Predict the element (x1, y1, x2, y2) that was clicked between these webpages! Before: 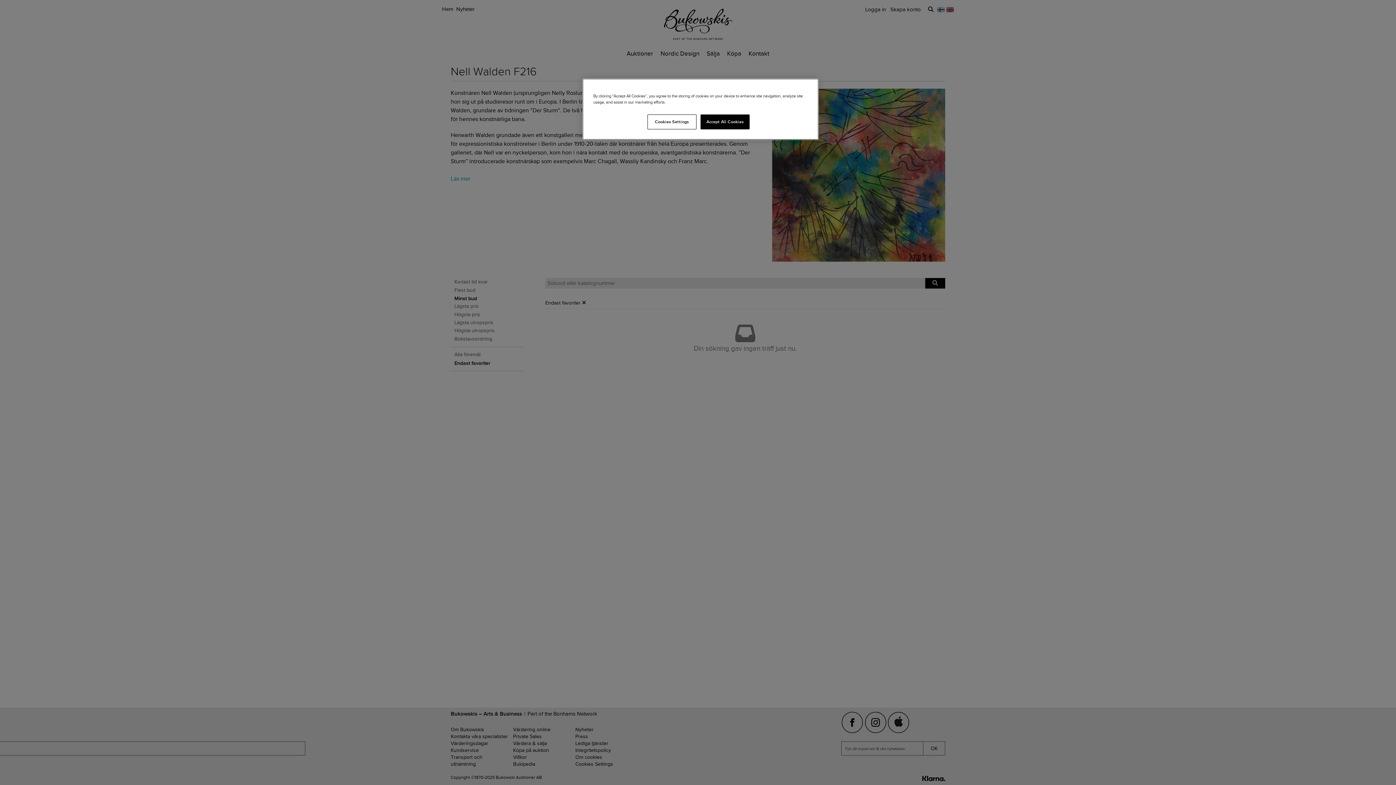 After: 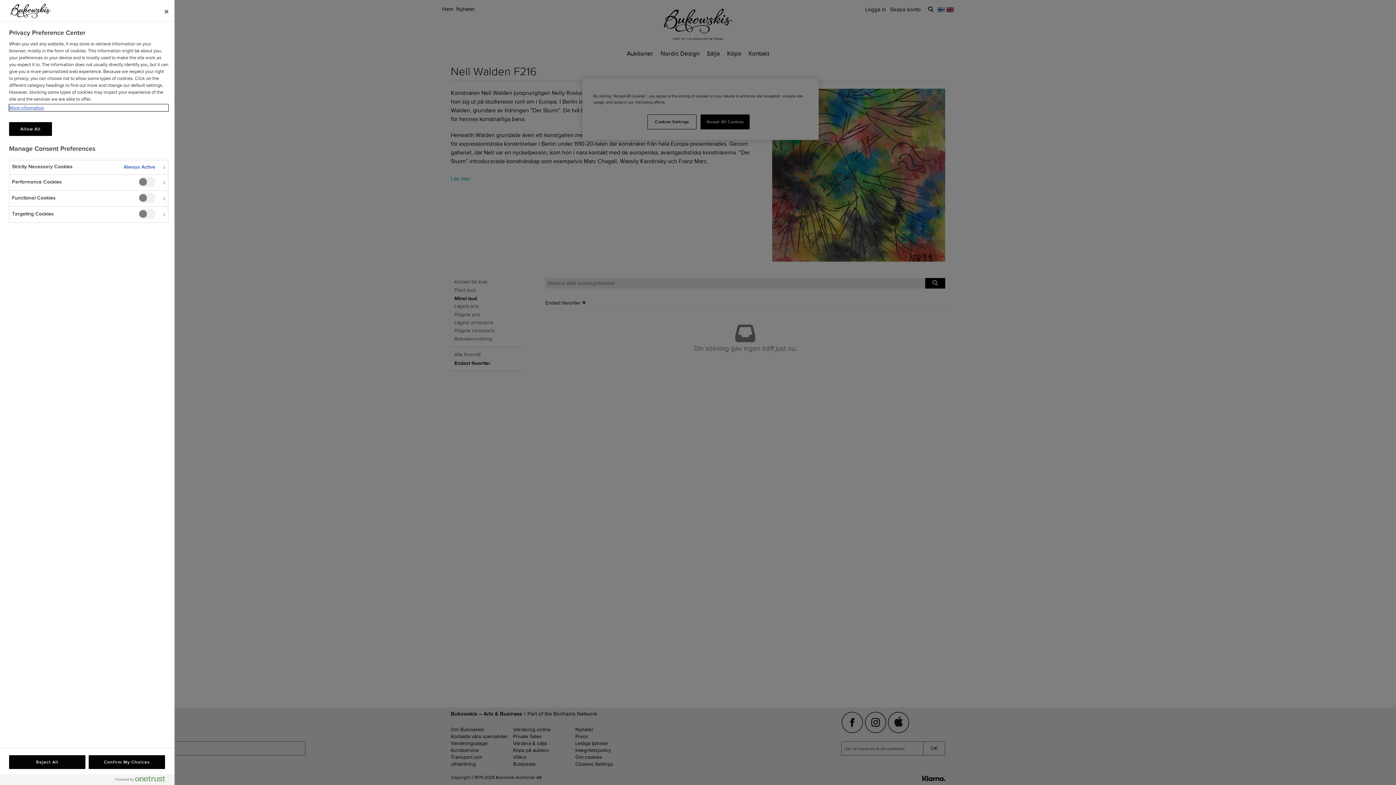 Action: bbox: (647, 114, 696, 129) label: Cookies Settings